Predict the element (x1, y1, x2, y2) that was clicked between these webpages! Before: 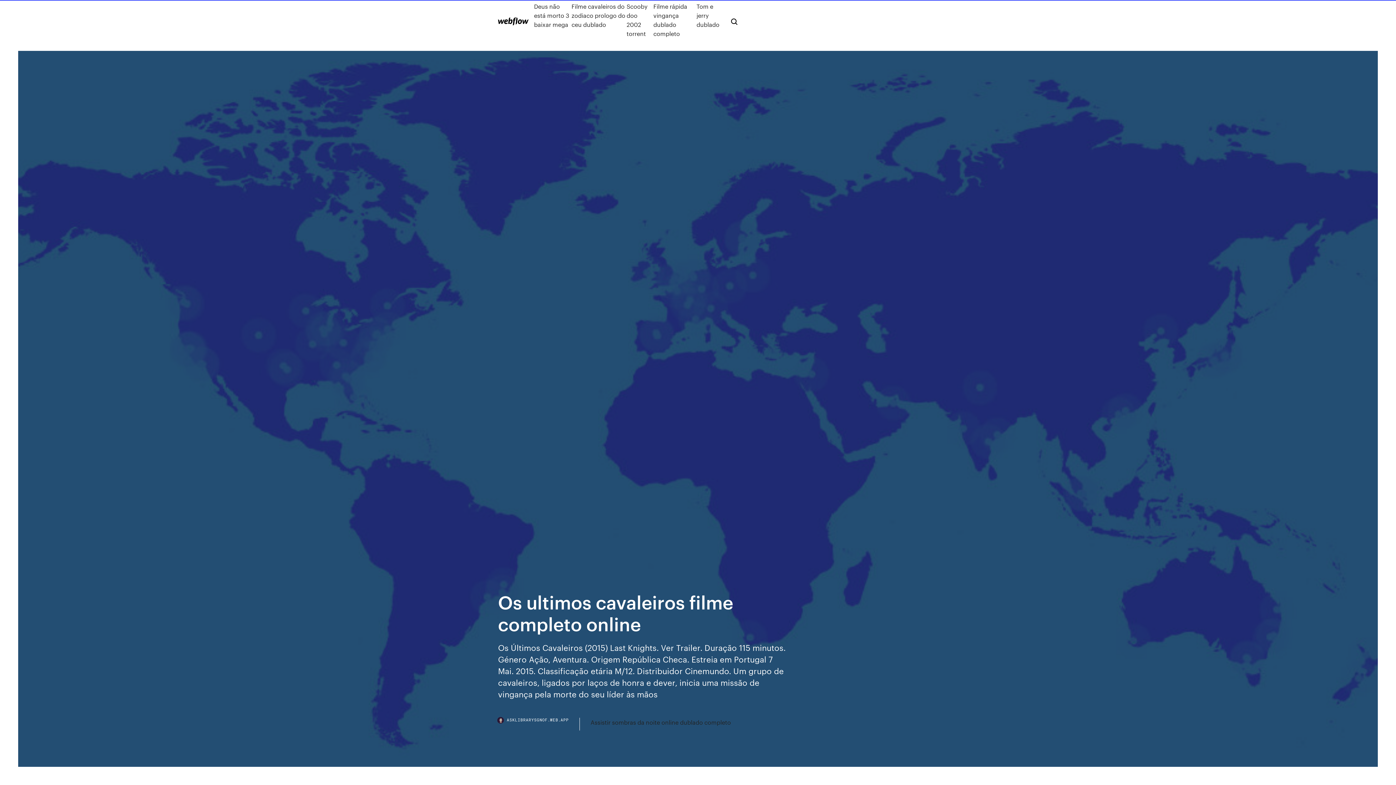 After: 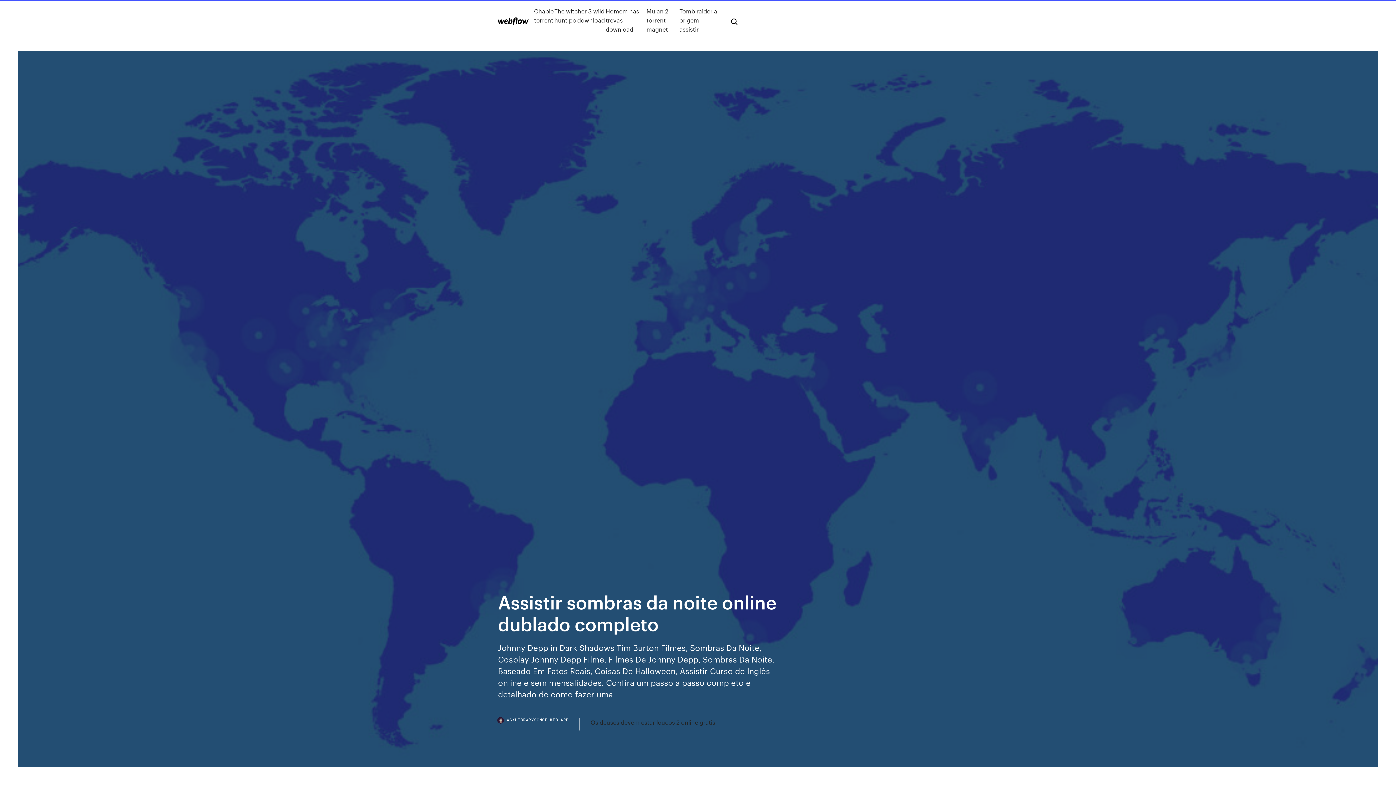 Action: label: Assistir sombras da noite online dublado completo bbox: (590, 718, 731, 727)